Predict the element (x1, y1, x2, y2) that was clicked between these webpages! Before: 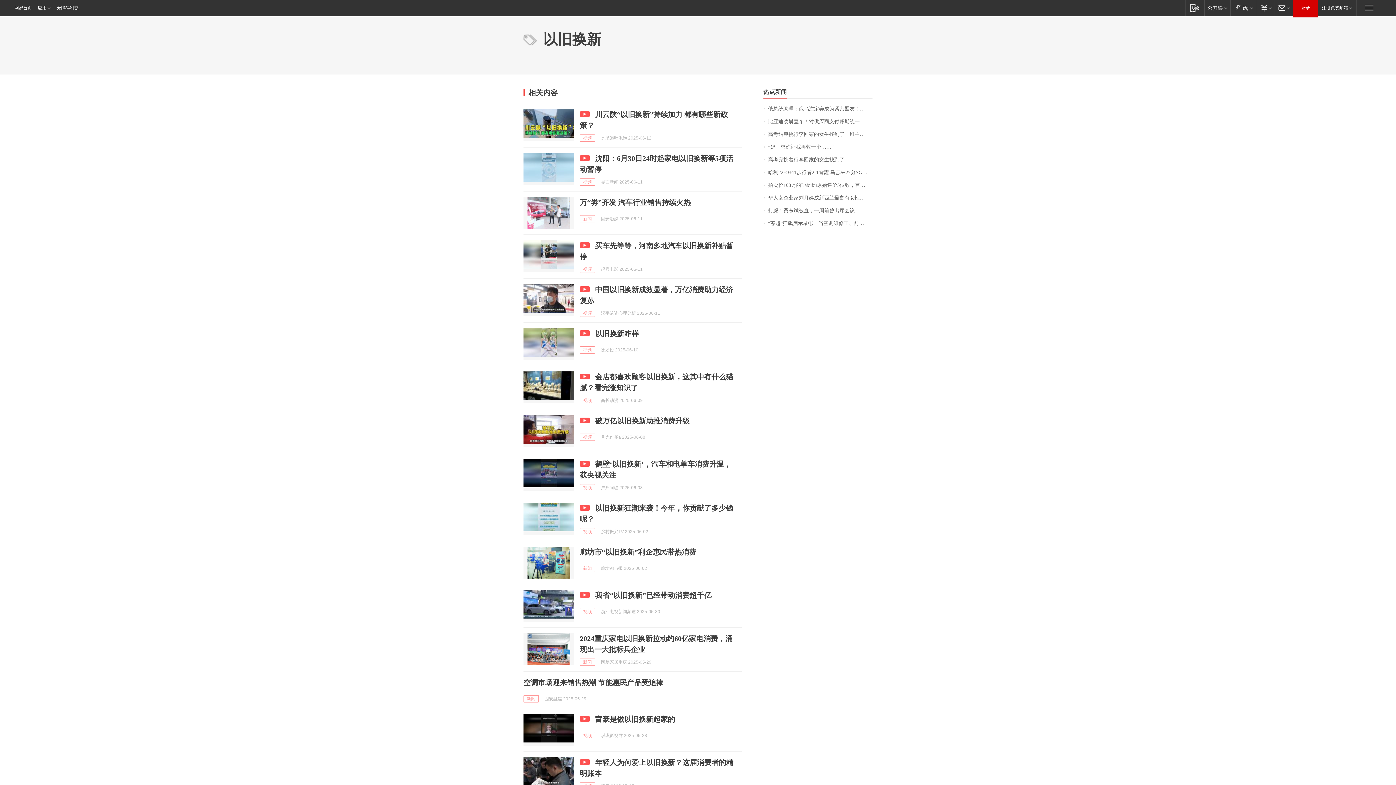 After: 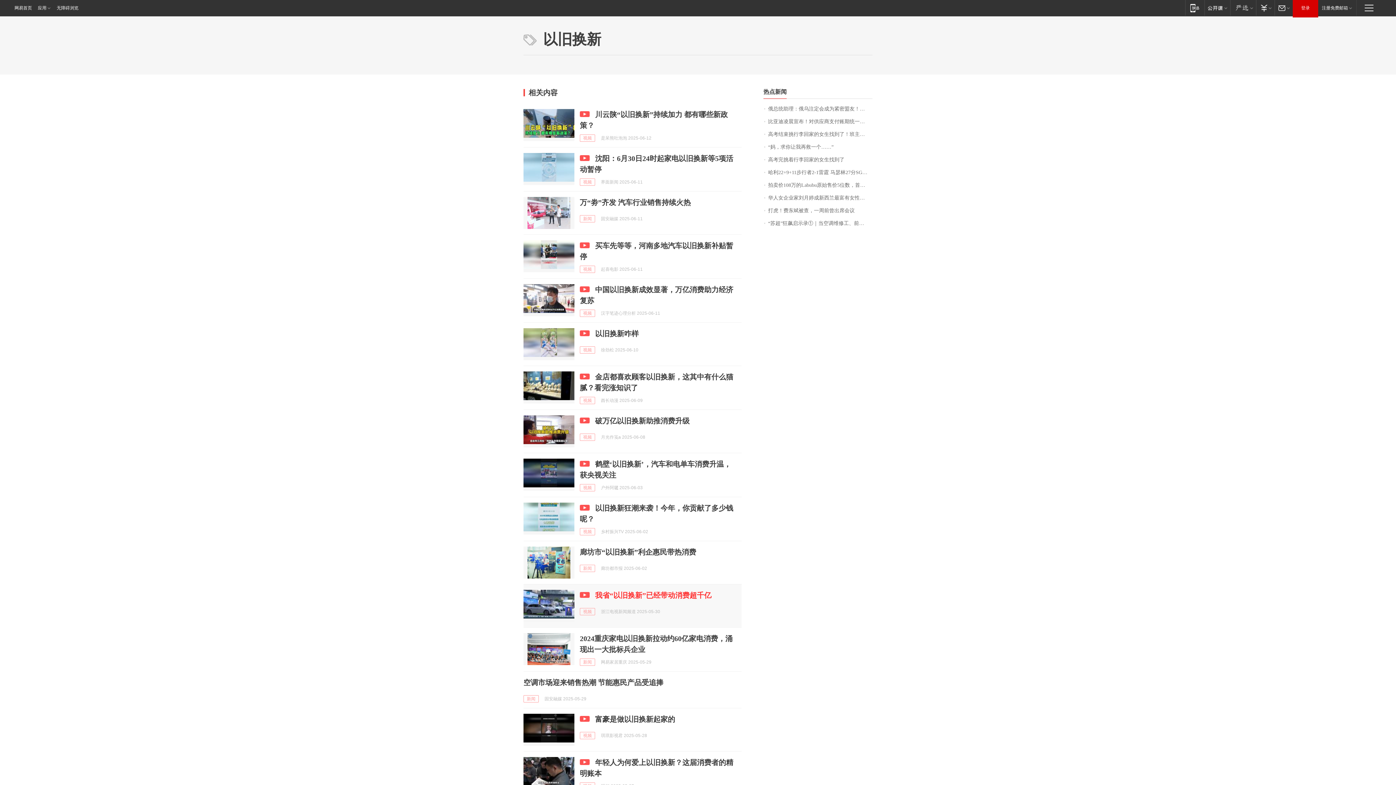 Action: bbox: (595, 591, 711, 599) label: 我省“以旧换新”已经带动消费超千亿